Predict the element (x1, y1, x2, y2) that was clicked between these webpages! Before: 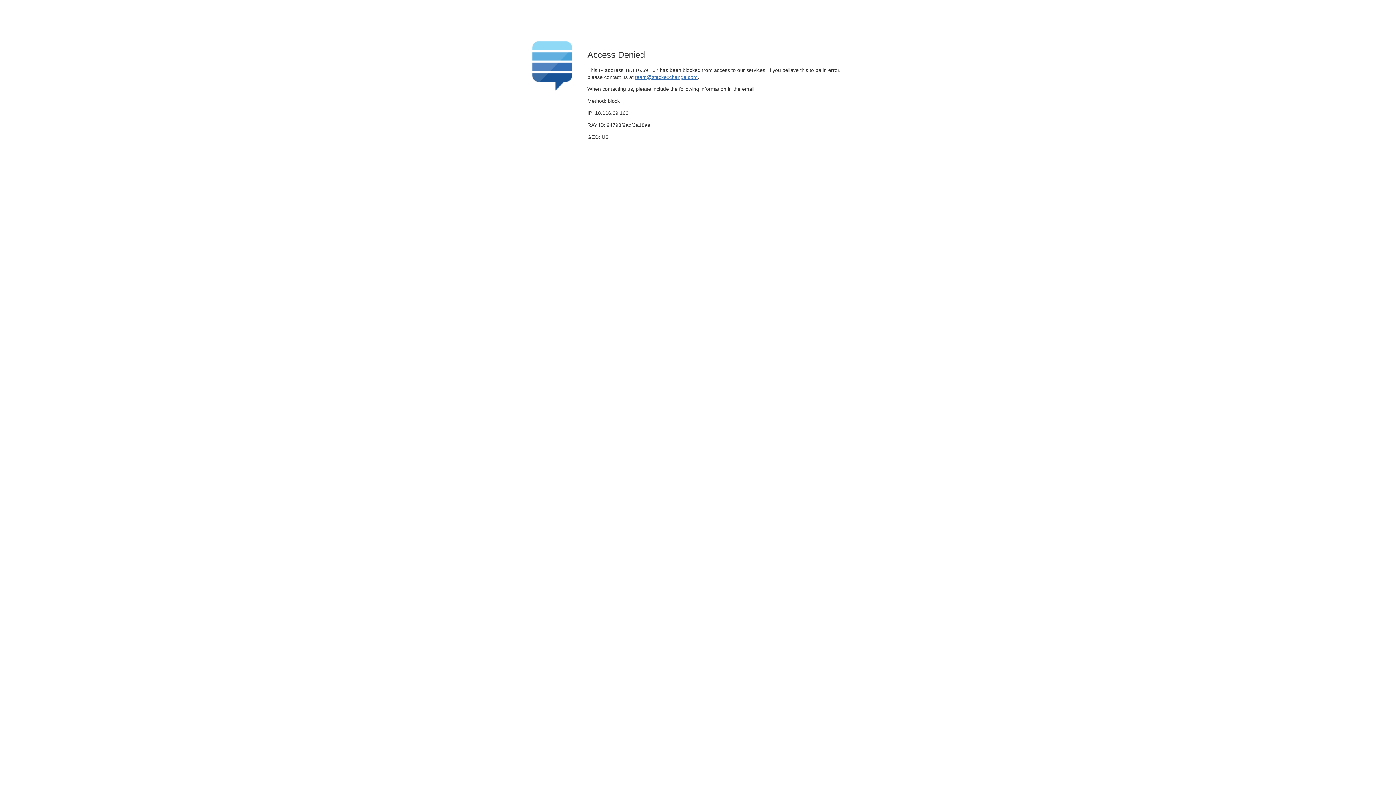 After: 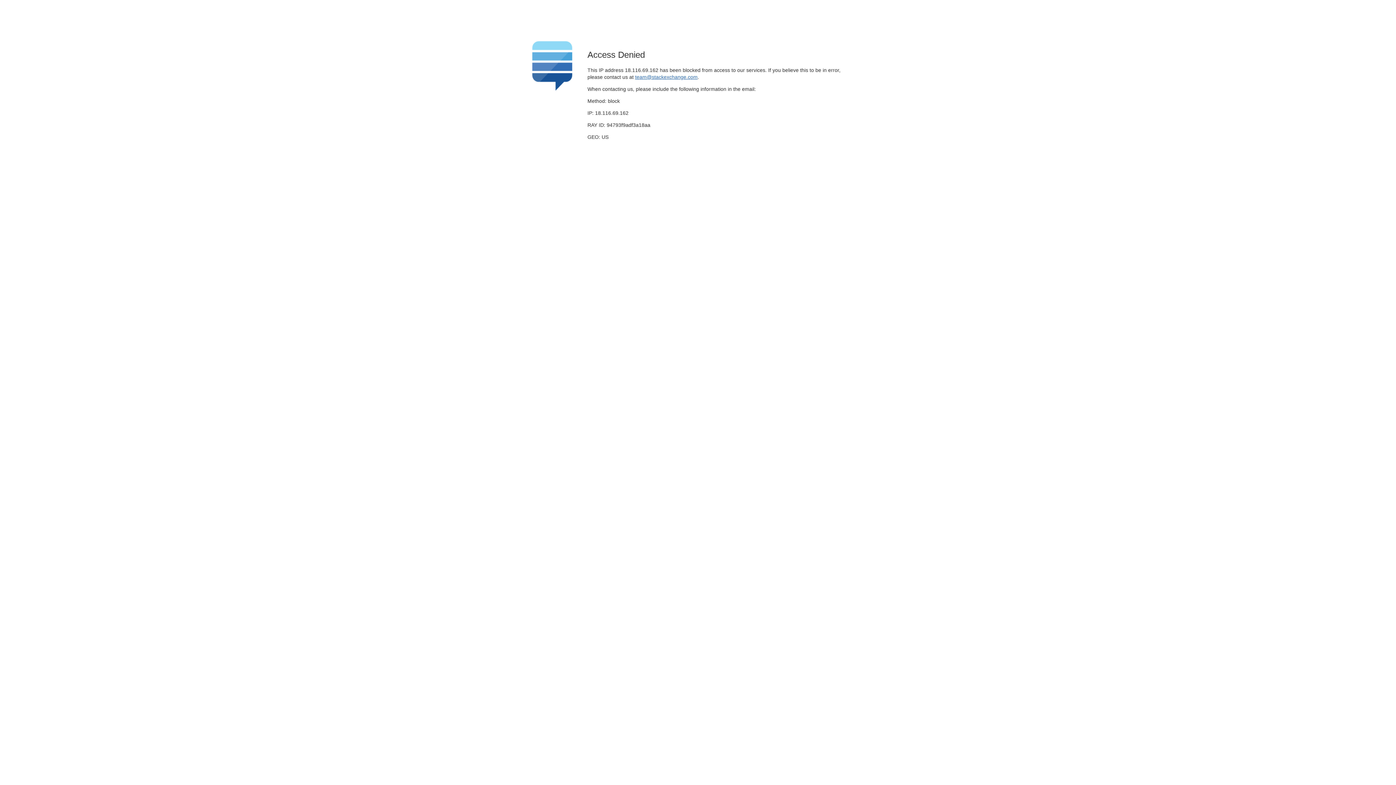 Action: bbox: (635, 74, 697, 79) label: team@stackexchange.com